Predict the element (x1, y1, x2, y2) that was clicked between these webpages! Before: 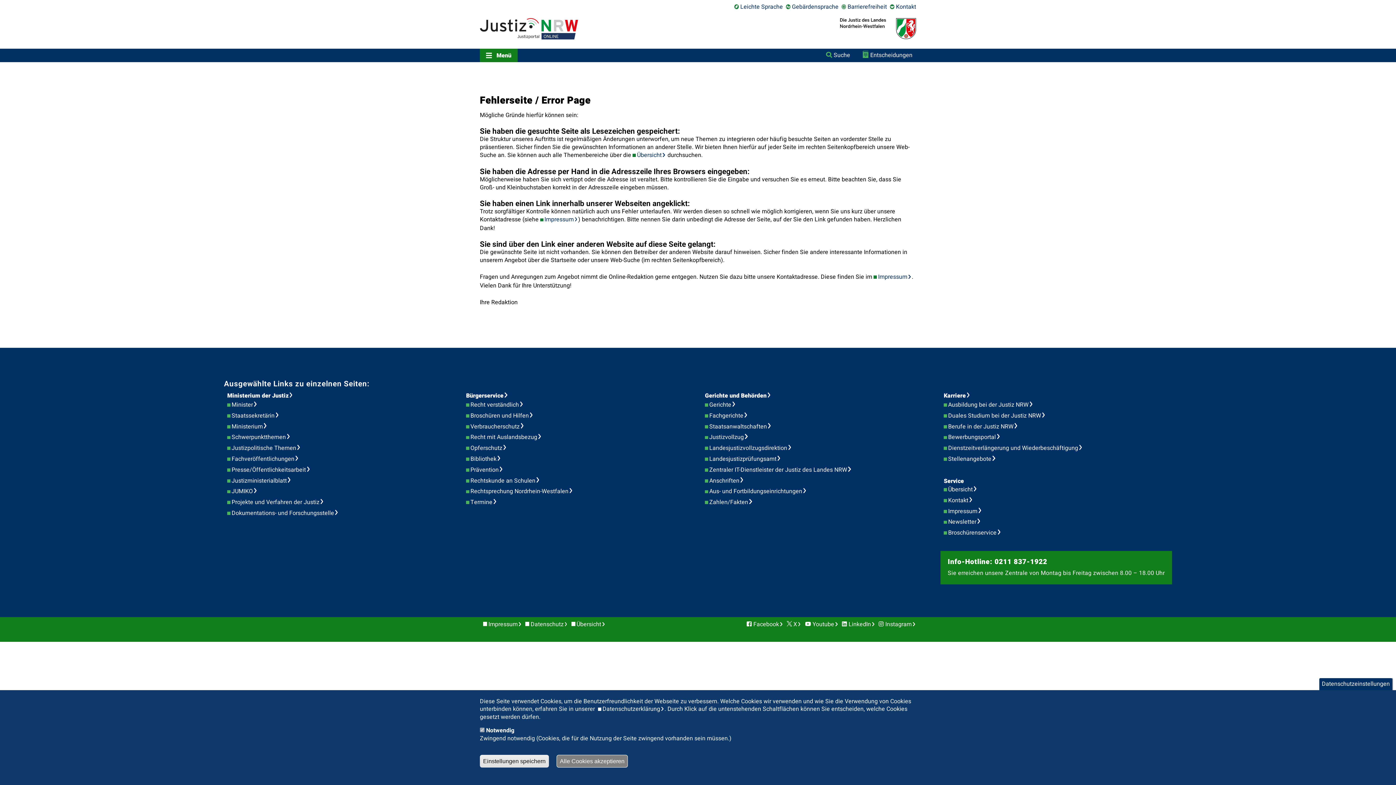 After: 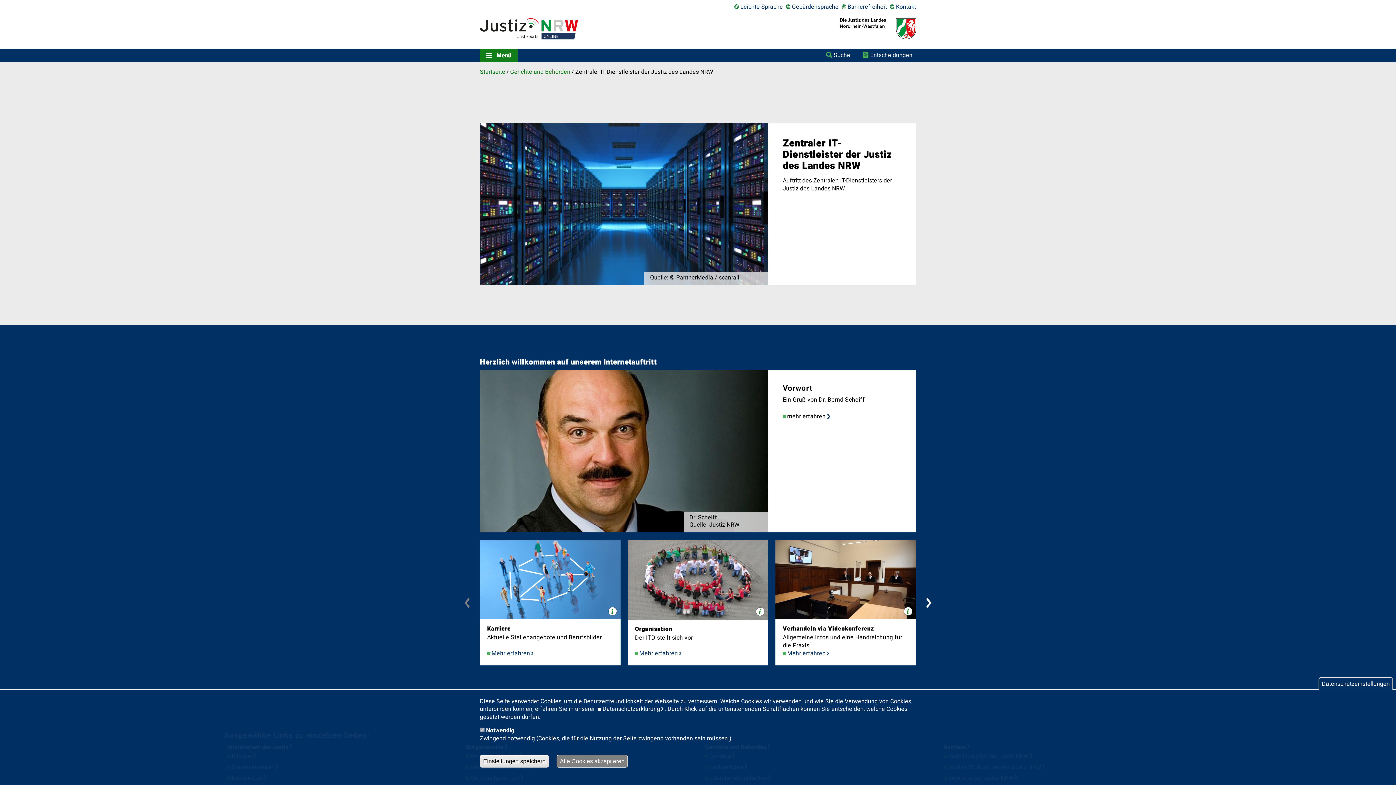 Action: bbox: (709, 465, 856, 474) label: Zentraler IT-Dienstleister der Justiz des Landes NRW